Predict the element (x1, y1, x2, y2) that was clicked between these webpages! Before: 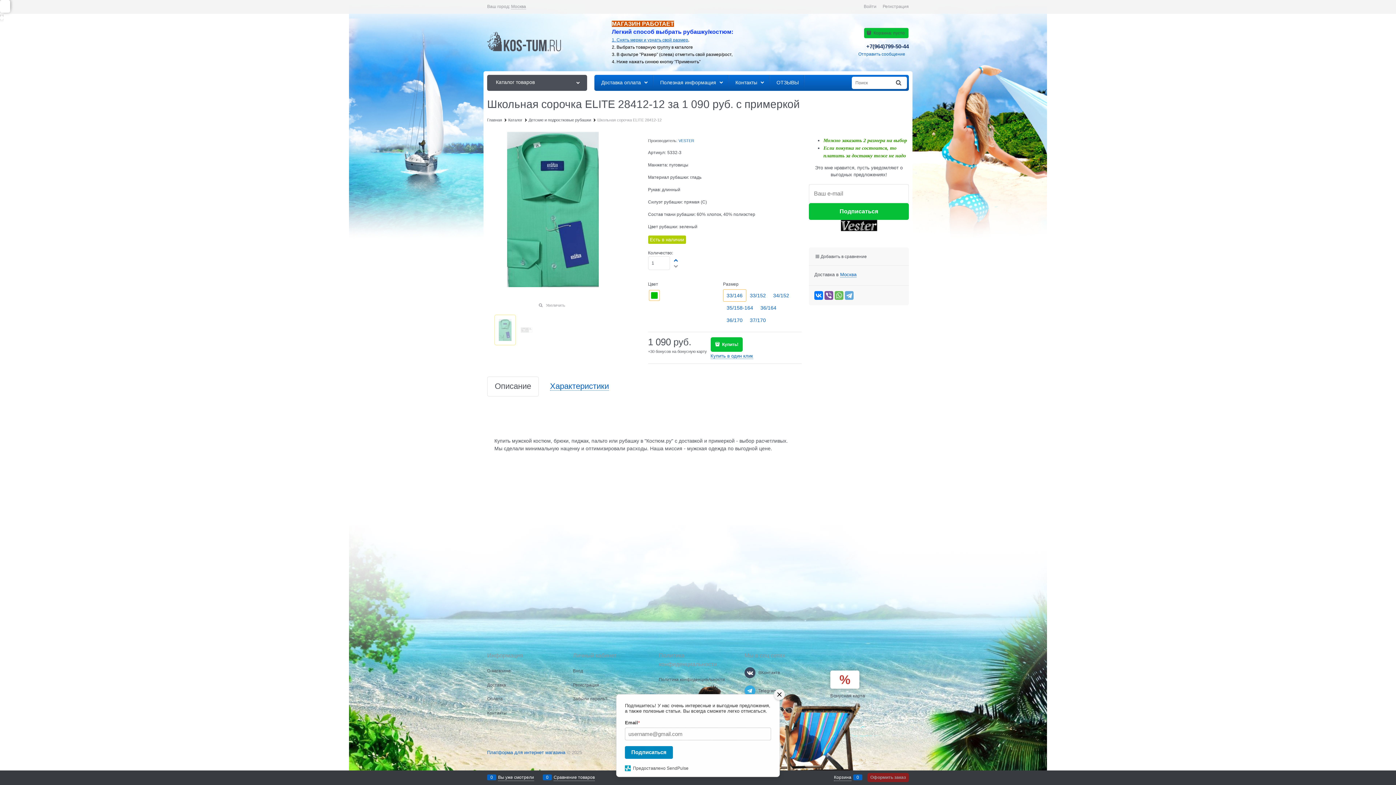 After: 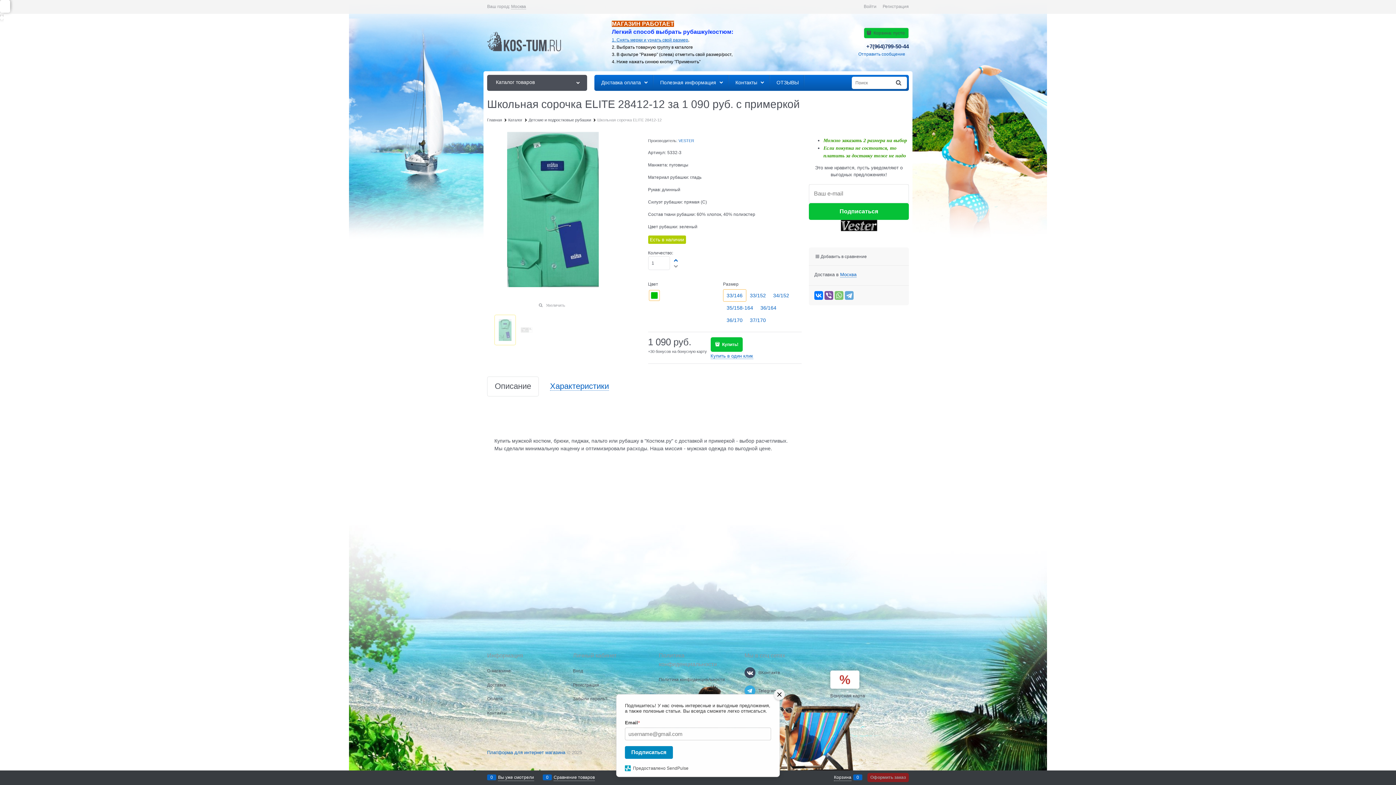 Action: bbox: (834, 291, 843, 300)